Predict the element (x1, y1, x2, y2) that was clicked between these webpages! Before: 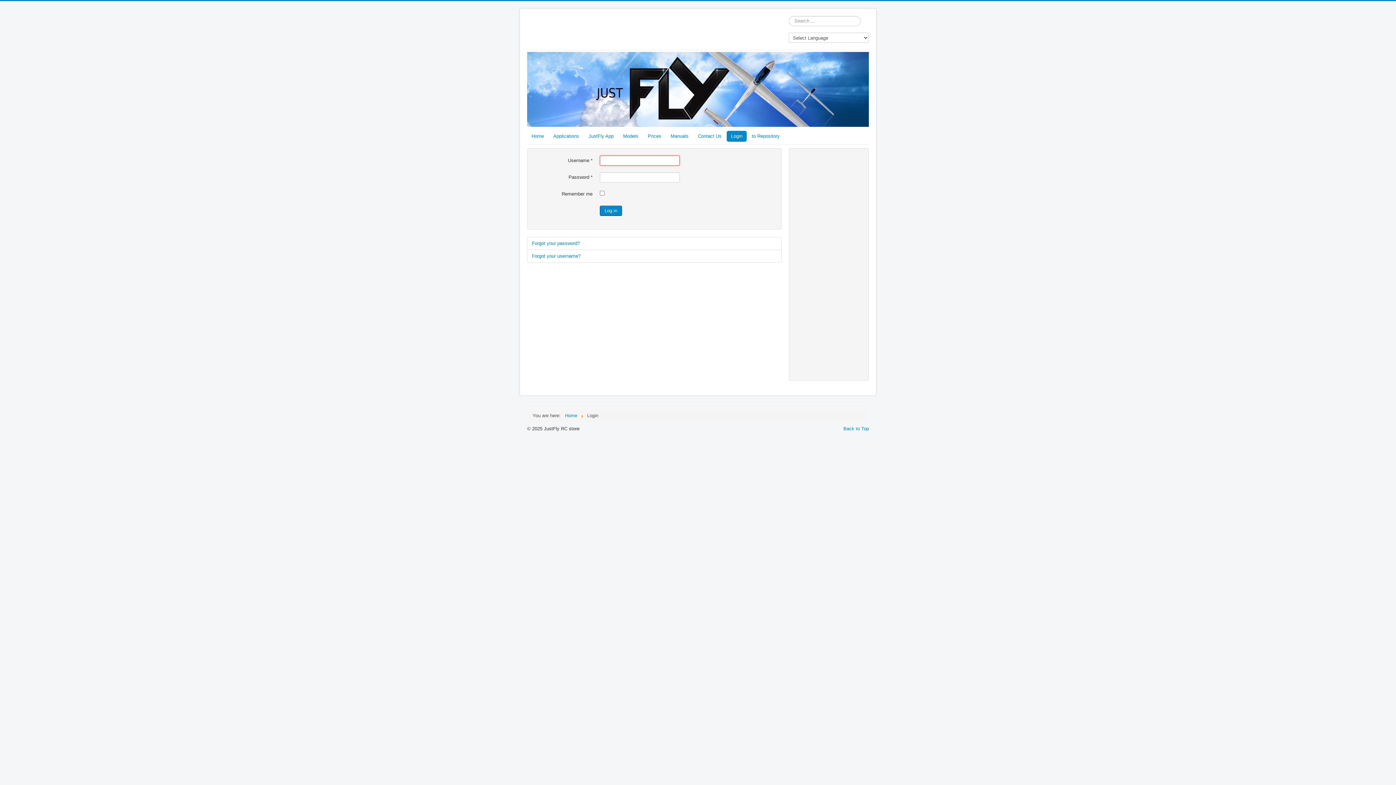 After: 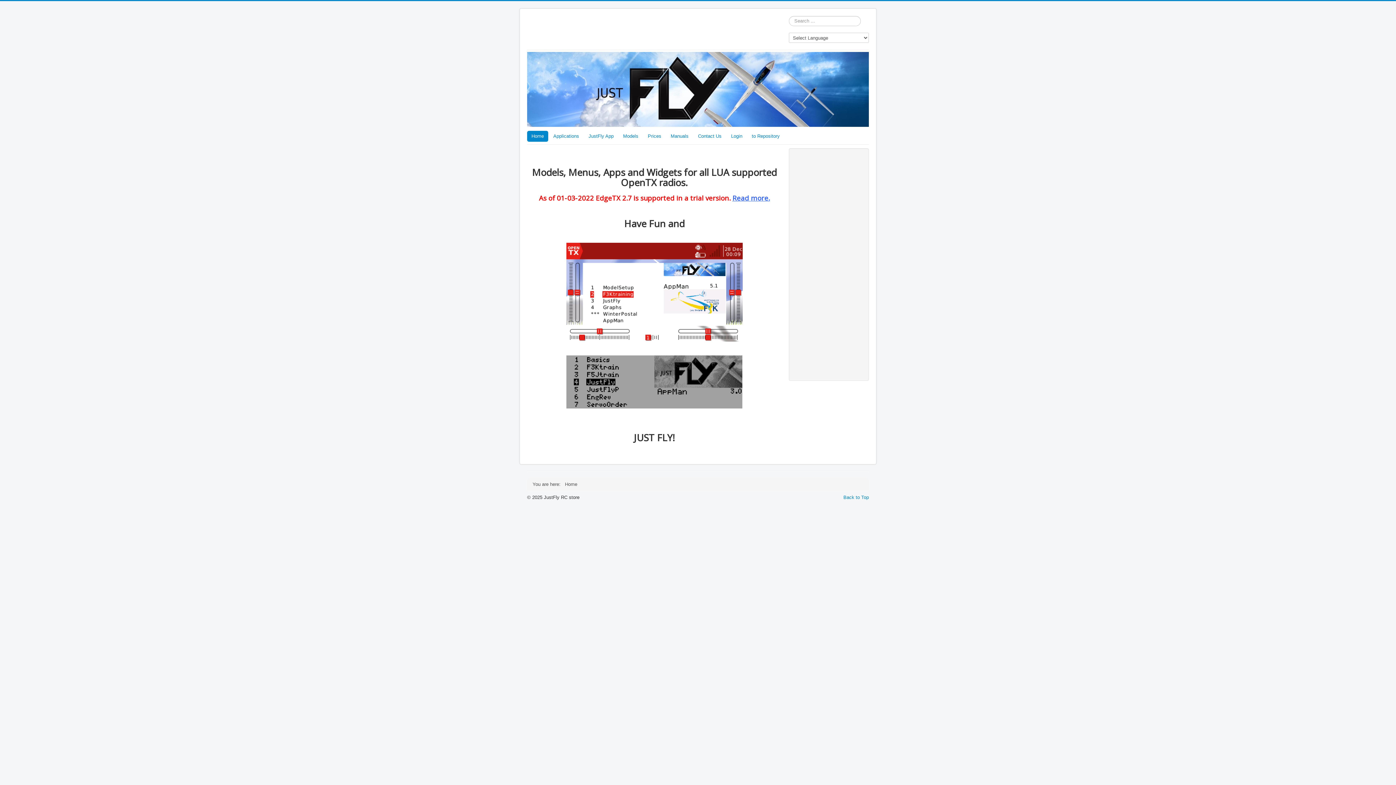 Action: label: Home bbox: (527, 130, 548, 141)